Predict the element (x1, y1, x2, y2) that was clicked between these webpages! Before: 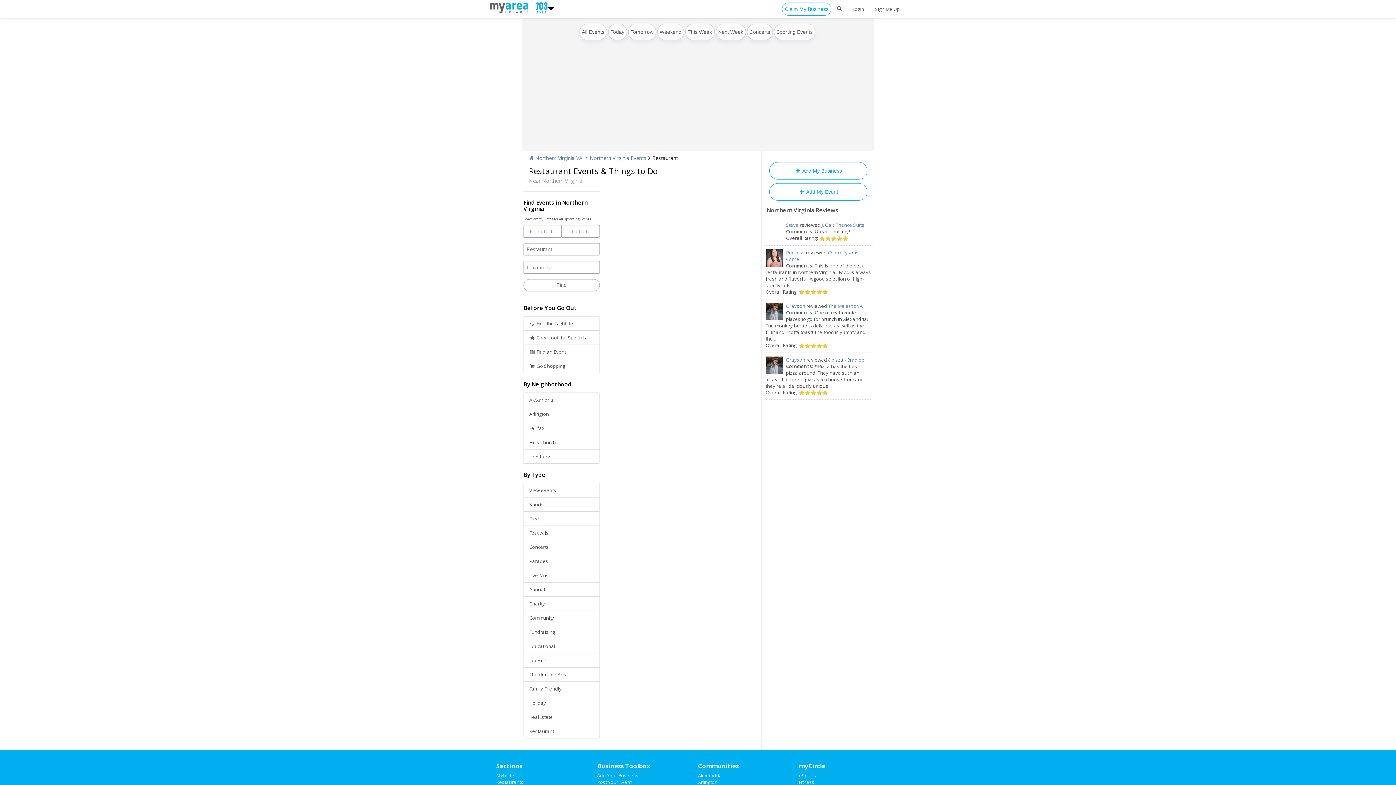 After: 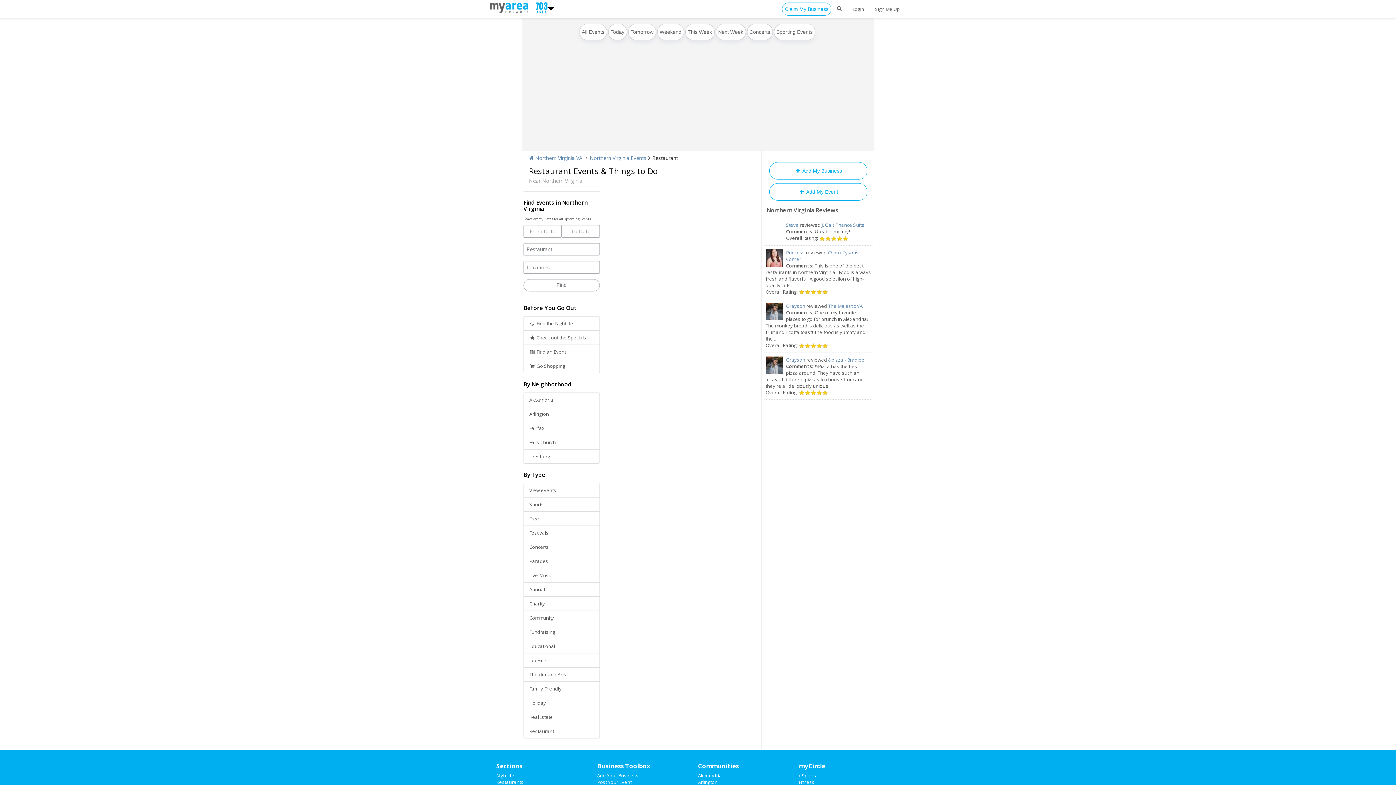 Action: label: Restaurant bbox: (523, 724, 599, 738)